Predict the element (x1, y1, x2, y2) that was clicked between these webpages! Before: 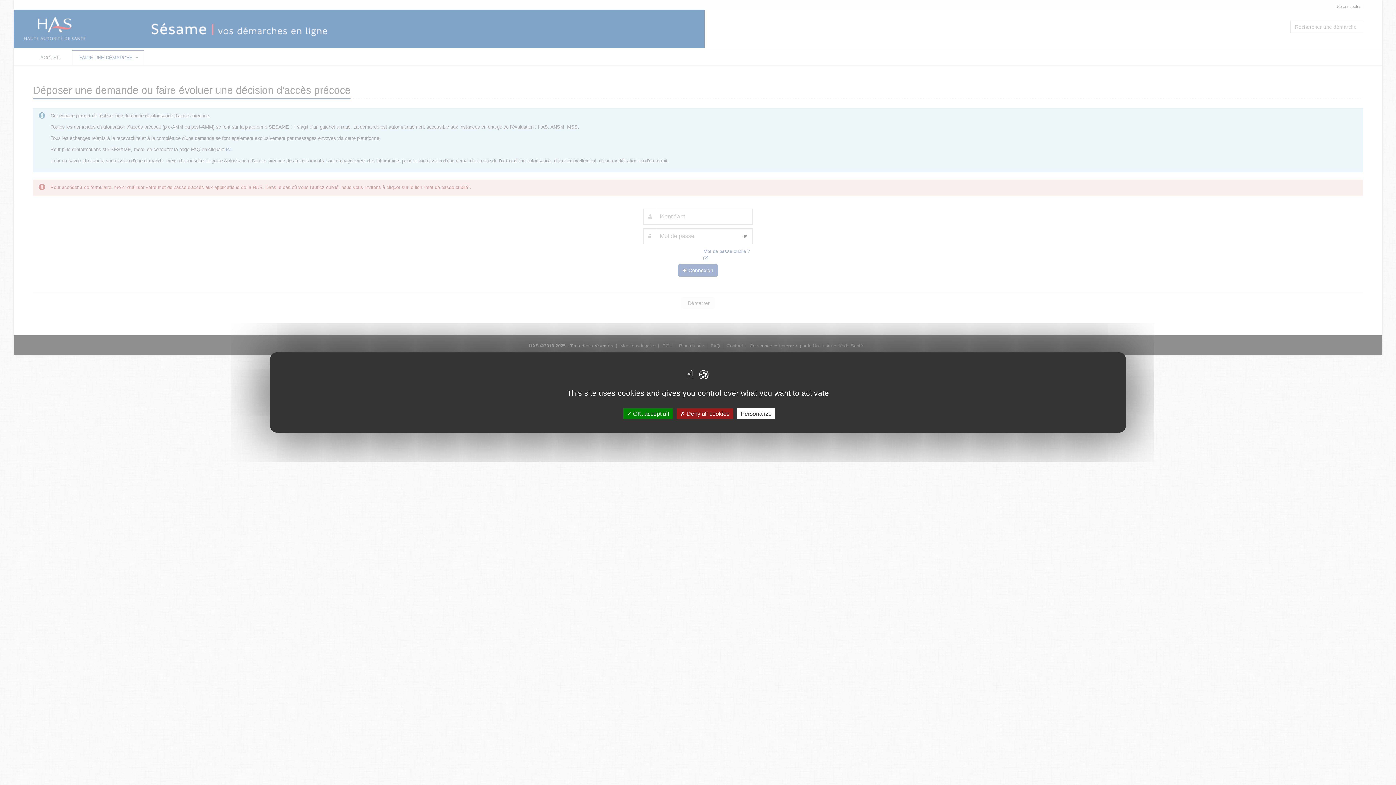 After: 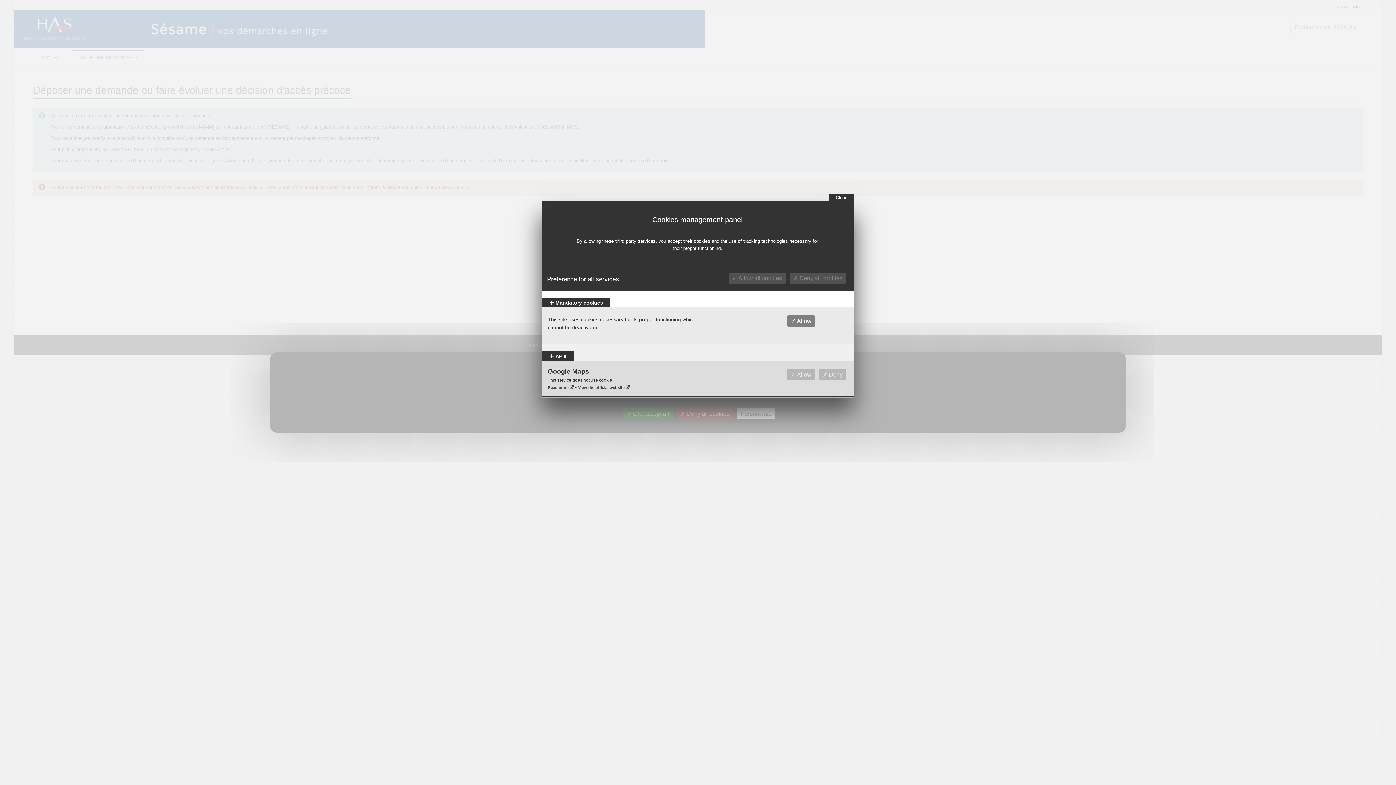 Action: bbox: (737, 408, 775, 419) label: Personalize